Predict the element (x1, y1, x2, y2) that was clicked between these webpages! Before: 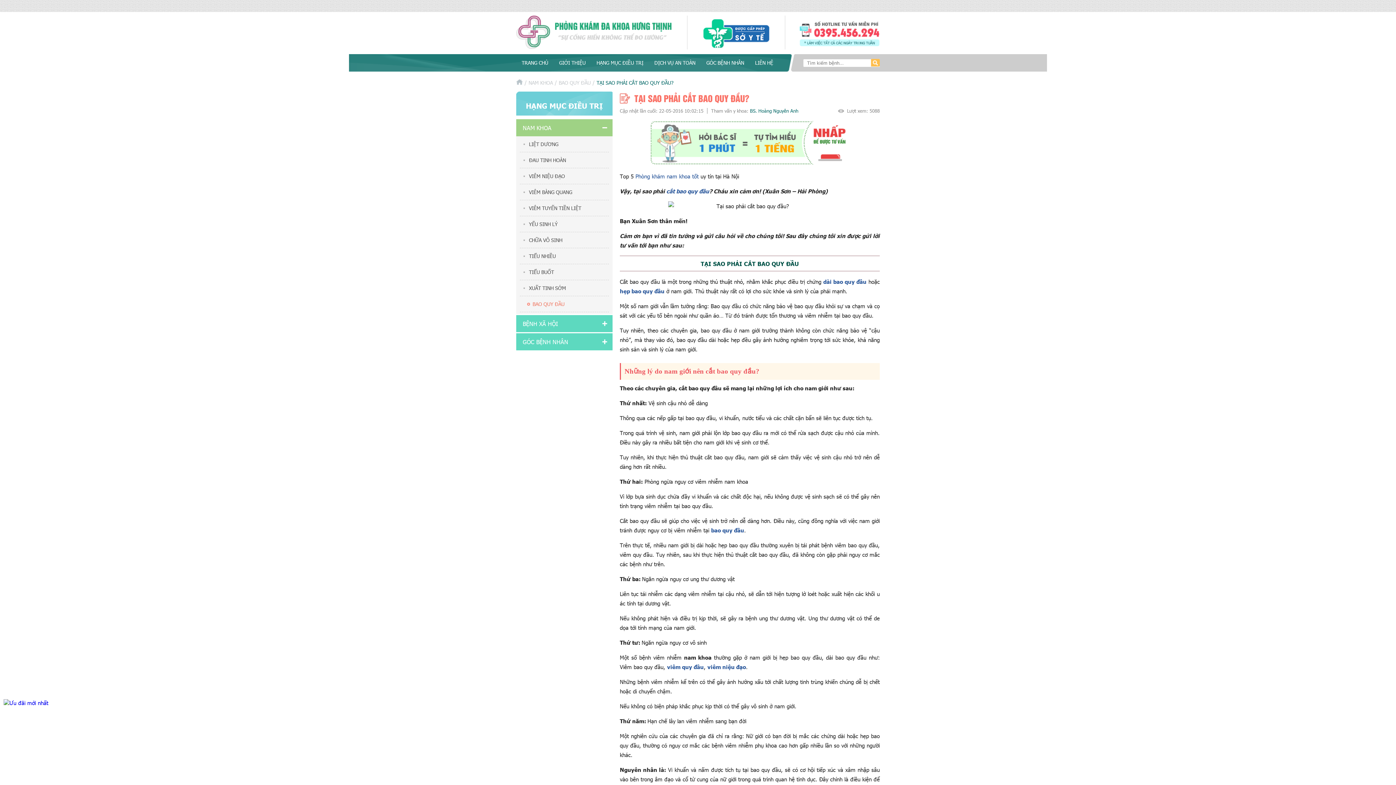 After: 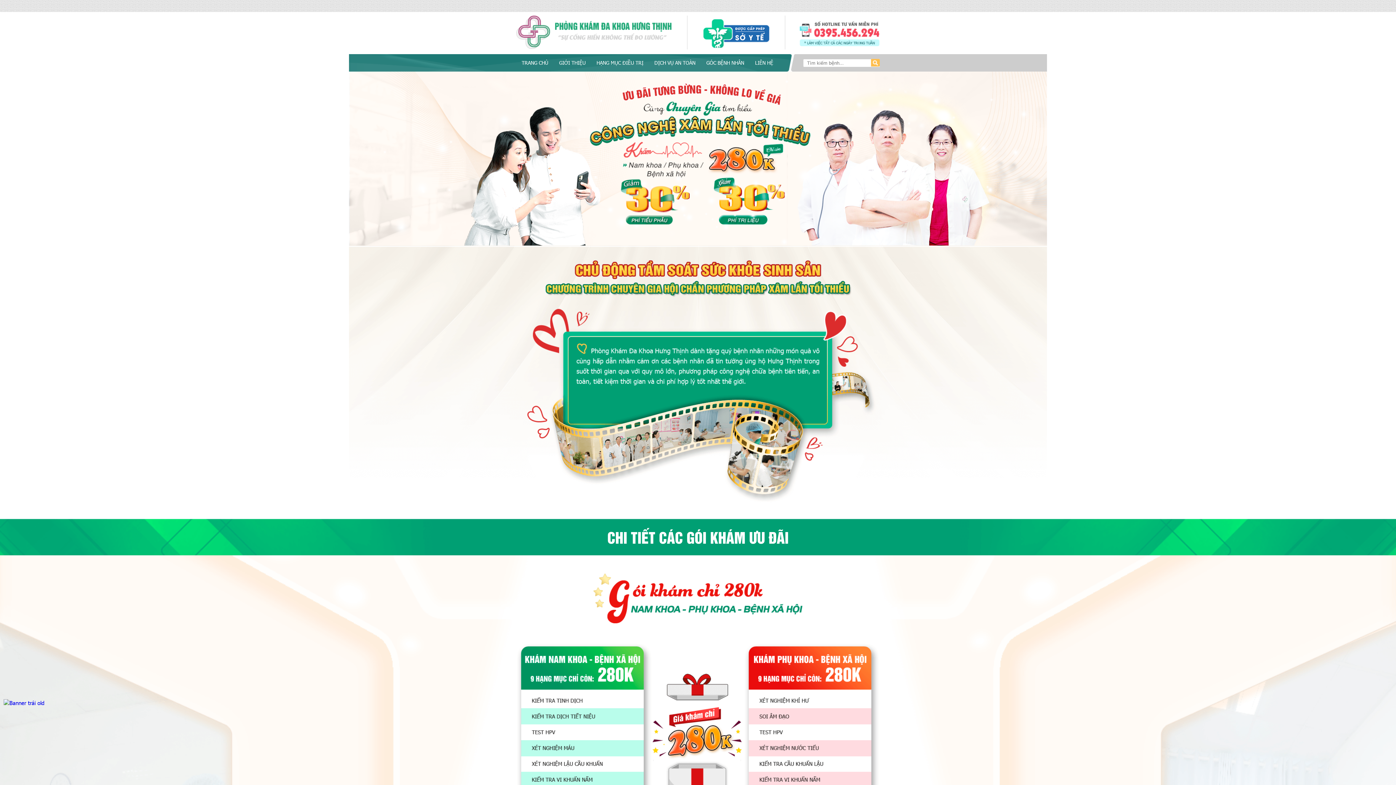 Action: bbox: (3, 699, 48, 706)